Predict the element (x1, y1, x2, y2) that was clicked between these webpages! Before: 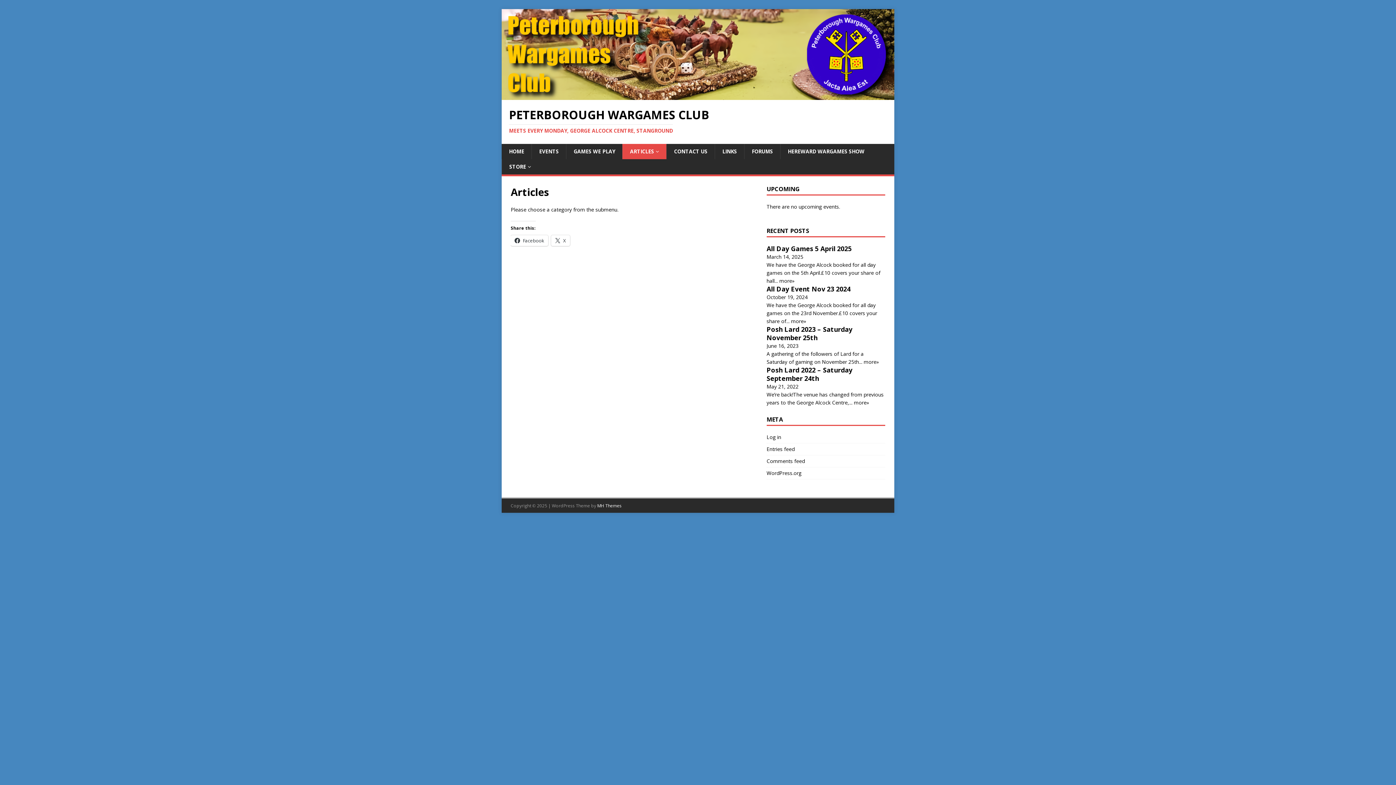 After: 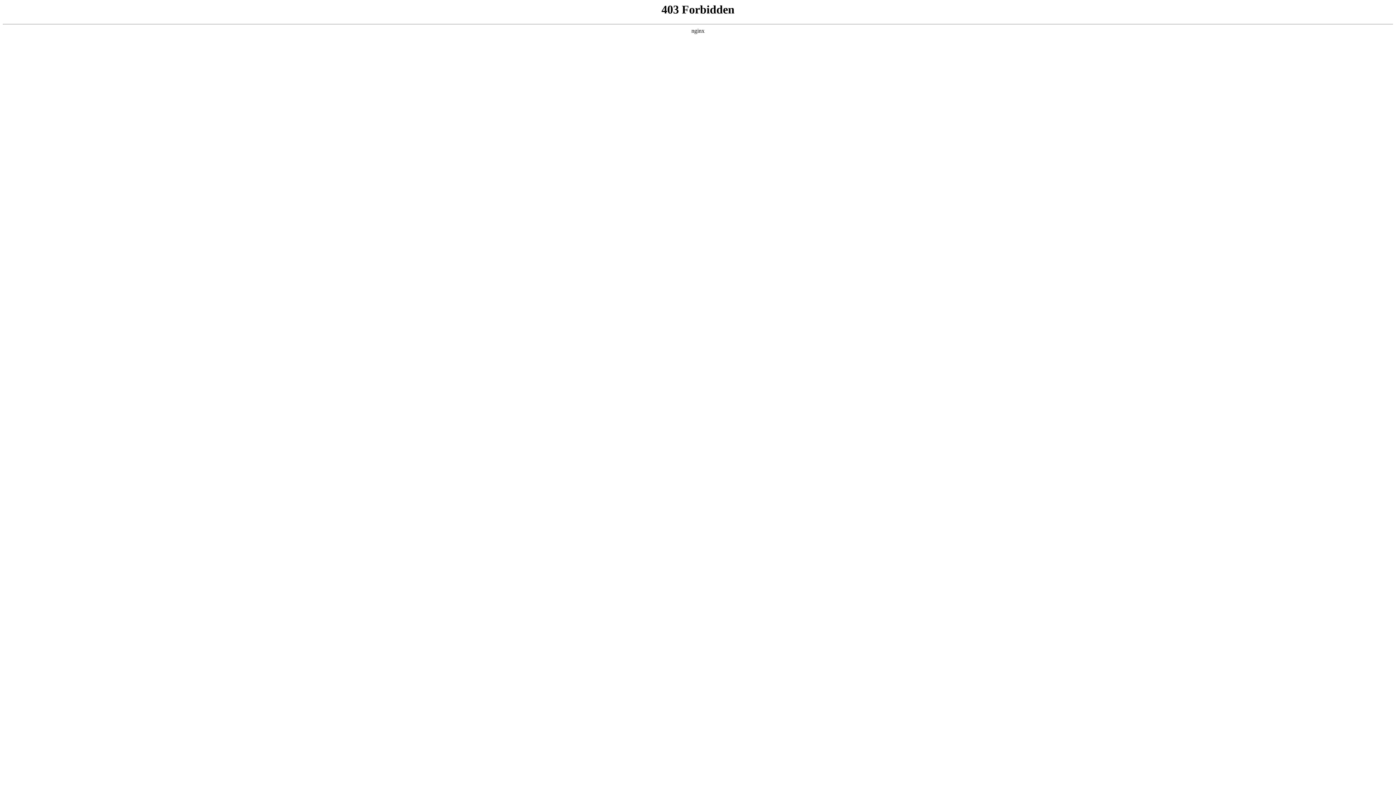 Action: bbox: (766, 467, 885, 479) label: WordPress.org